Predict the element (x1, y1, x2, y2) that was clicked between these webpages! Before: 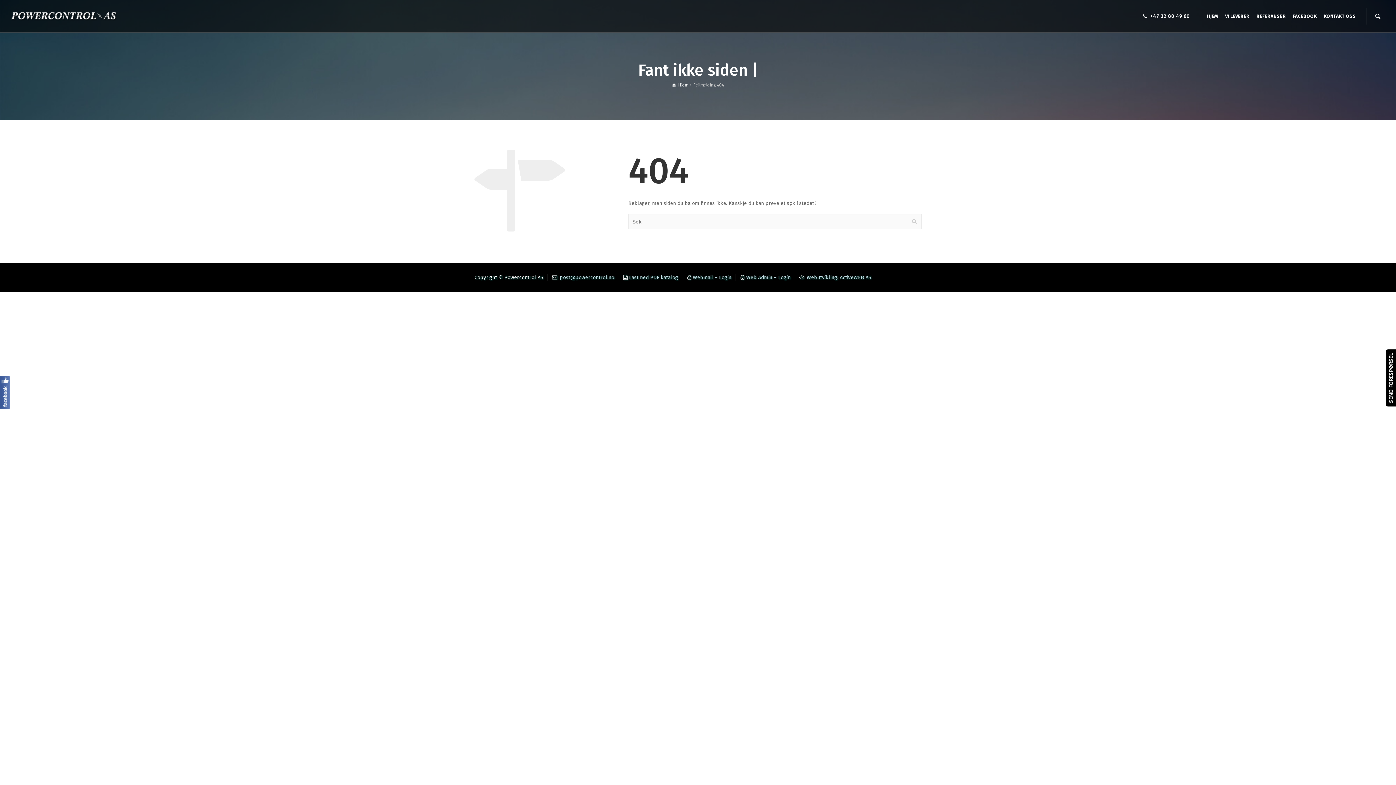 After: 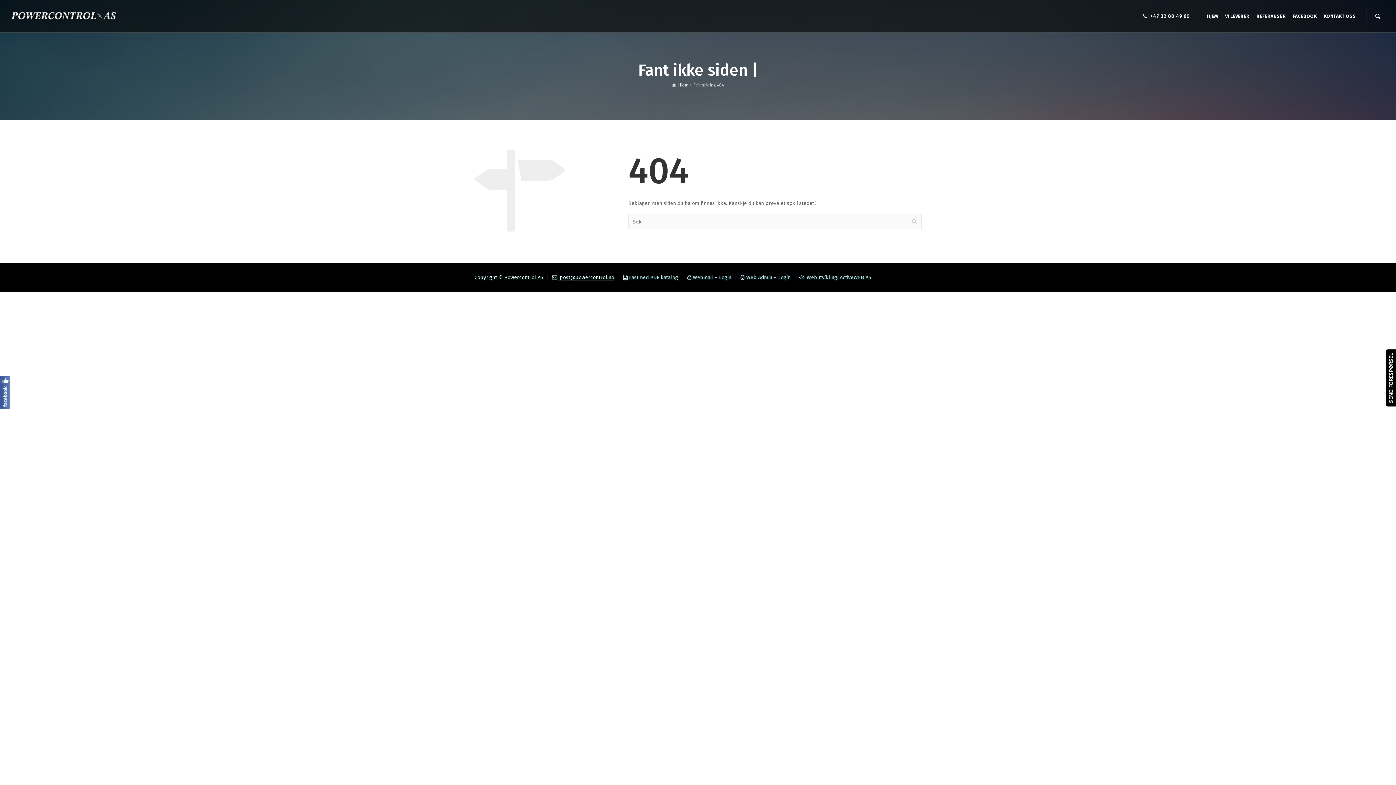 Action: label:  post@powercontrol.no bbox: (558, 274, 614, 280)